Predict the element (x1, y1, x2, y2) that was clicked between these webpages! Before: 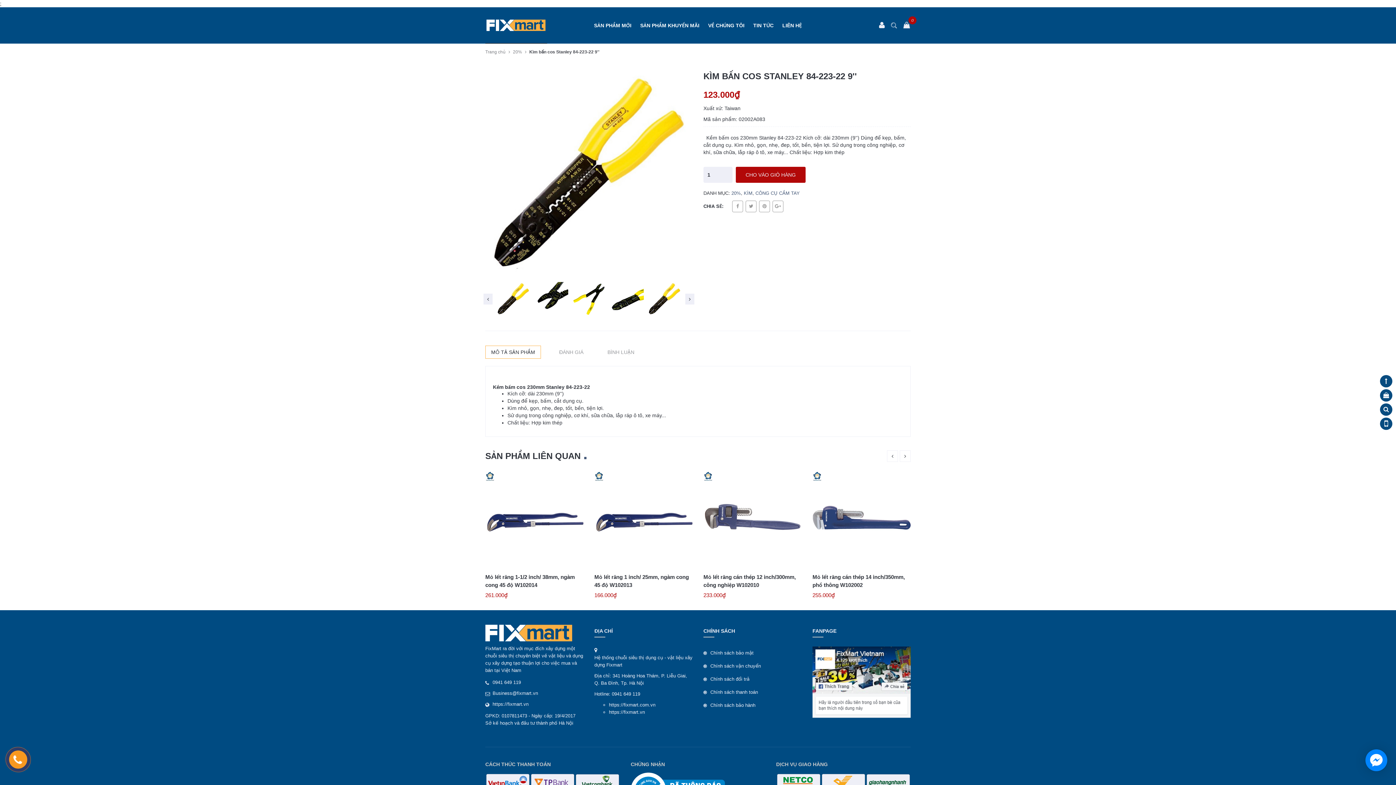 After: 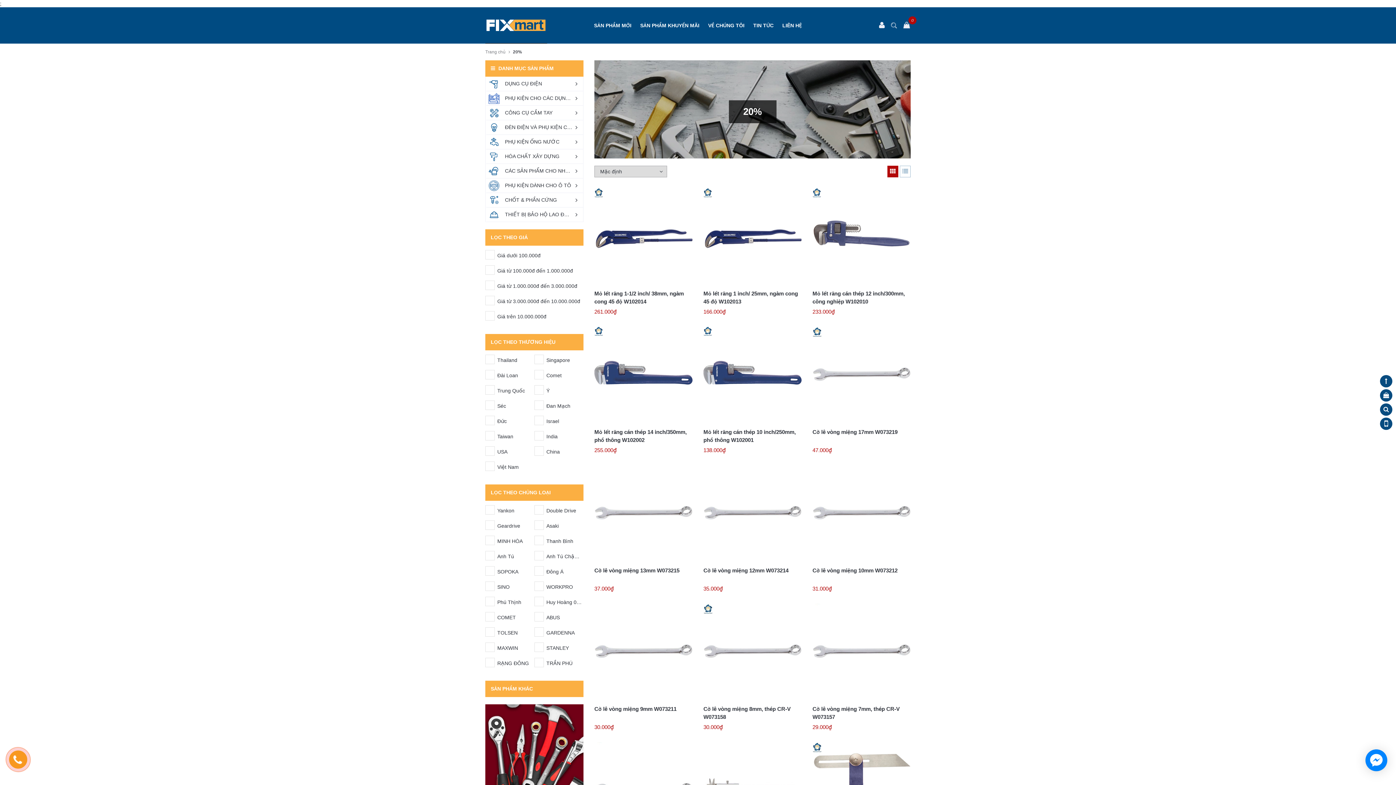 Action: label: 20% bbox: (513, 49, 522, 54)